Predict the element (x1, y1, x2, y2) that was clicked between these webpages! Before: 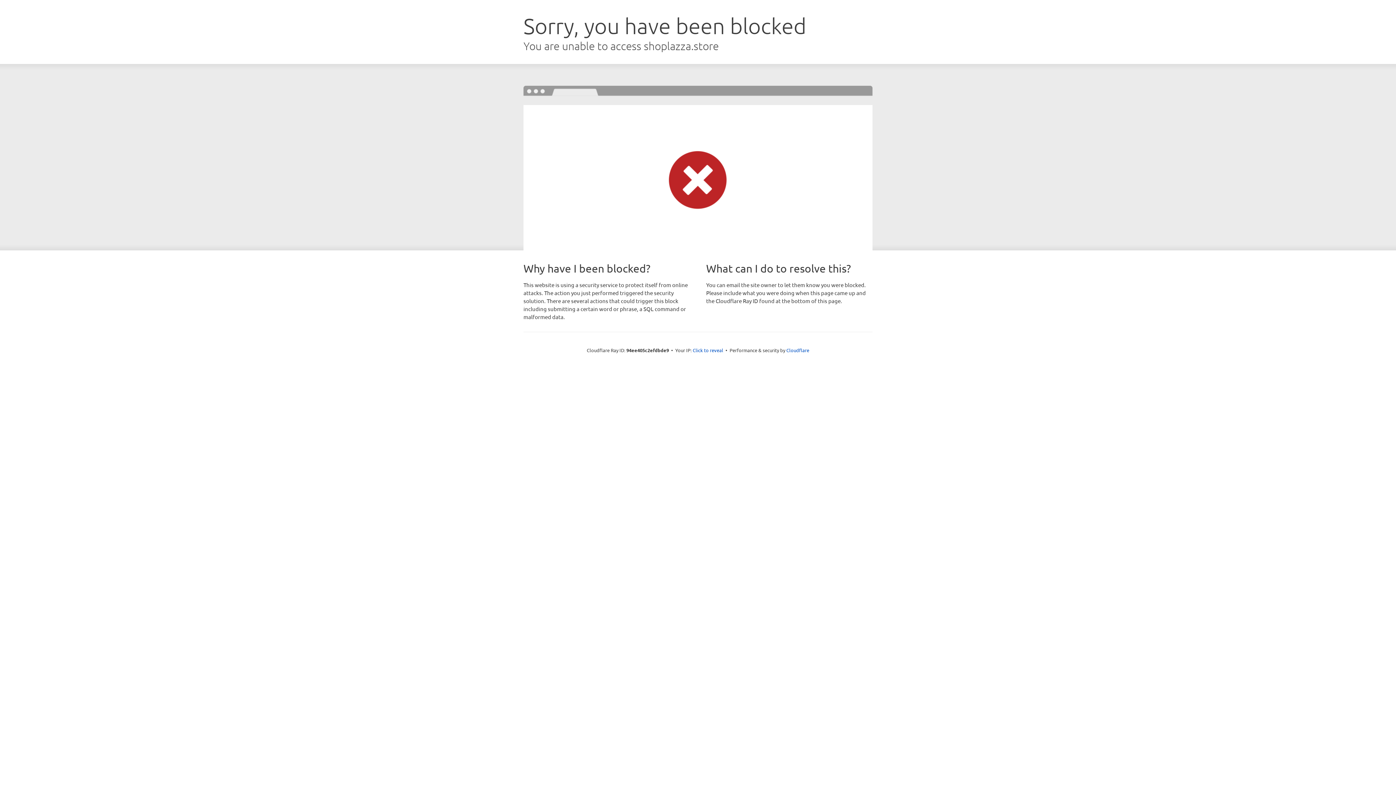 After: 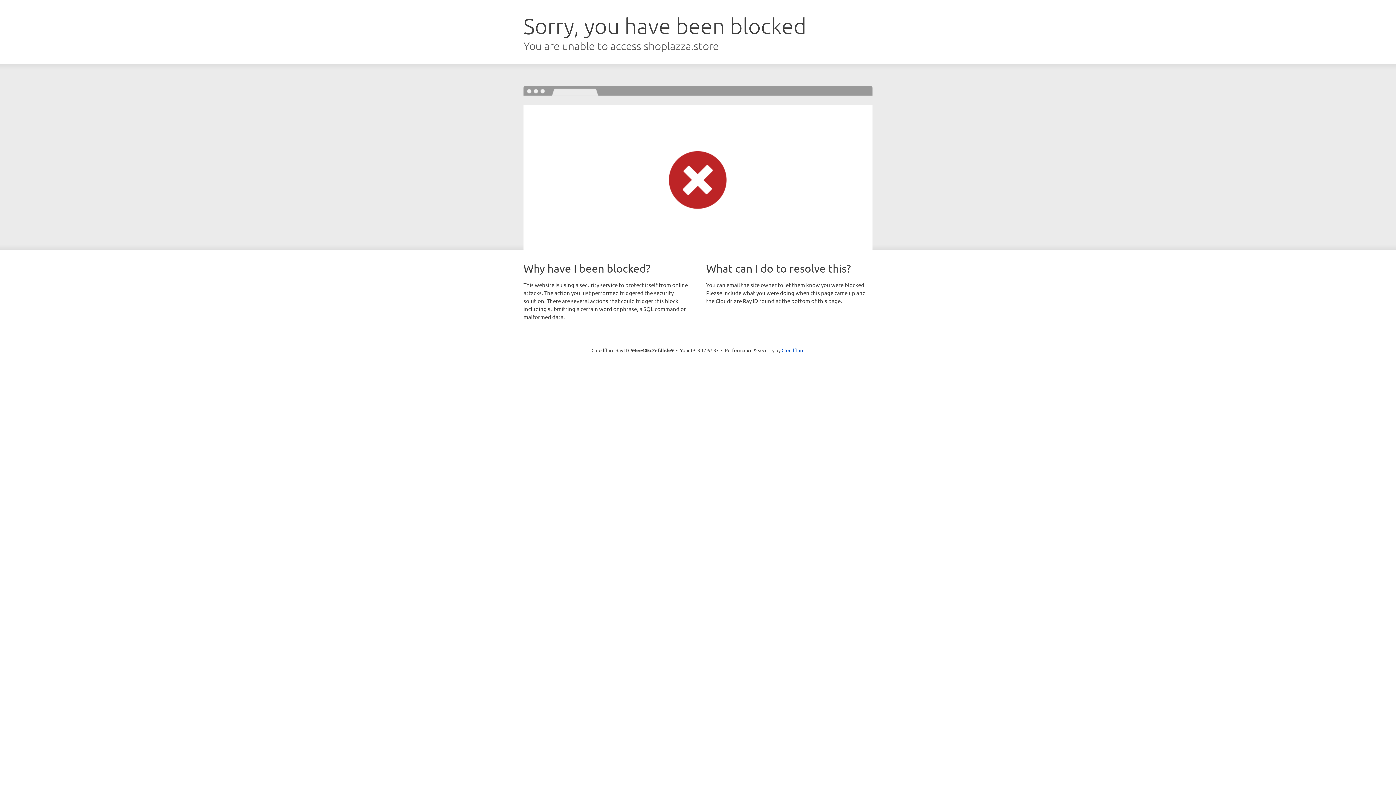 Action: label: Click to reveal bbox: (692, 346, 723, 353)